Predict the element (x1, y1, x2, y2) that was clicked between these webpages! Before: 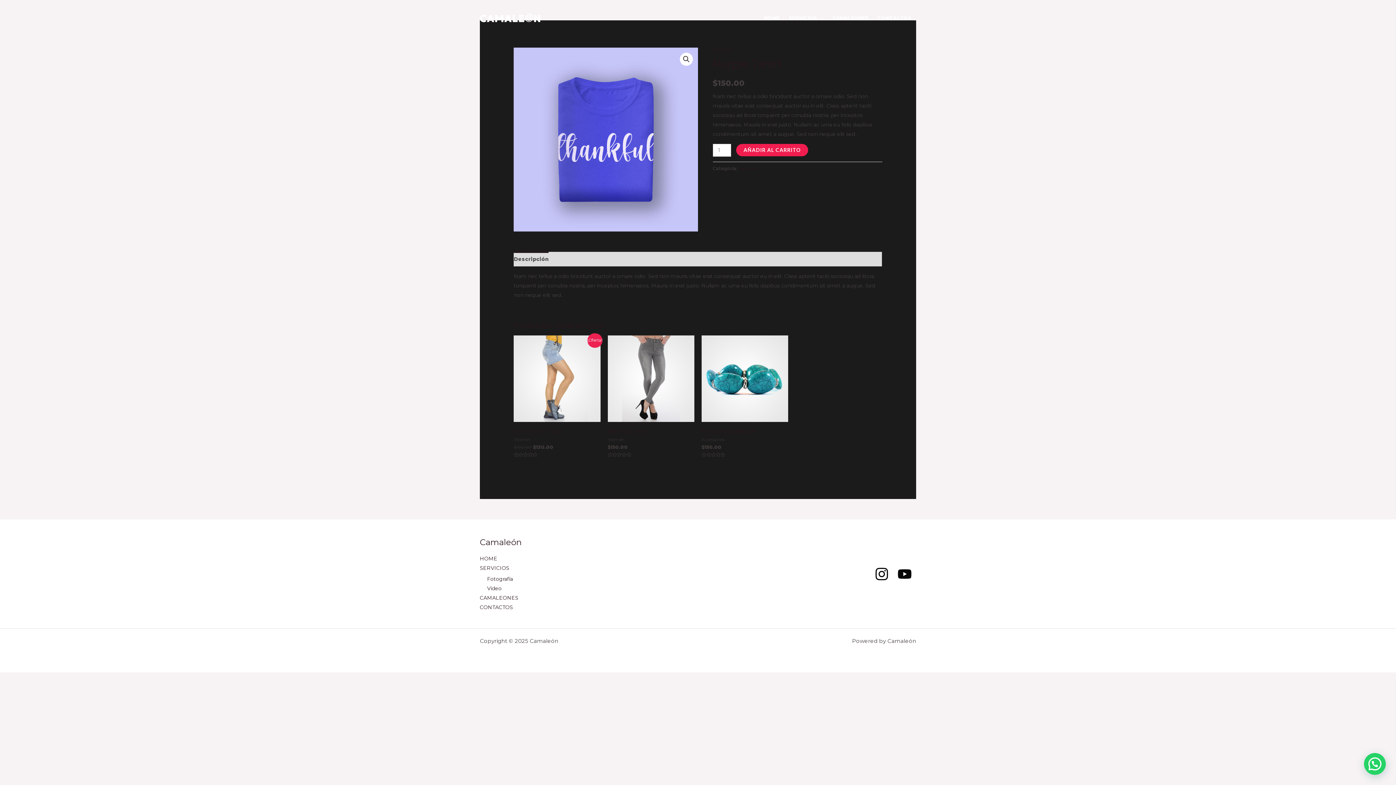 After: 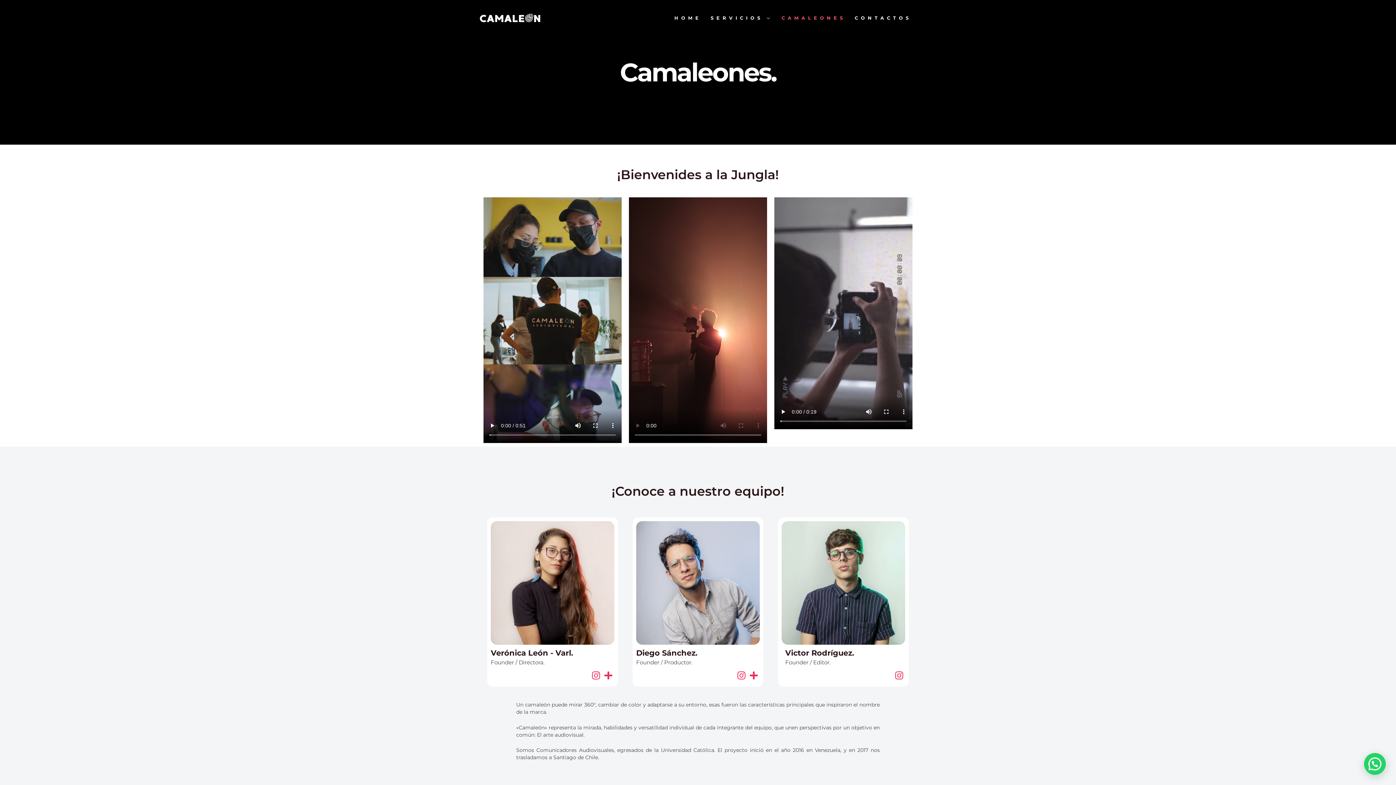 Action: label: CAMALEONES bbox: (828, 5, 873, 30)